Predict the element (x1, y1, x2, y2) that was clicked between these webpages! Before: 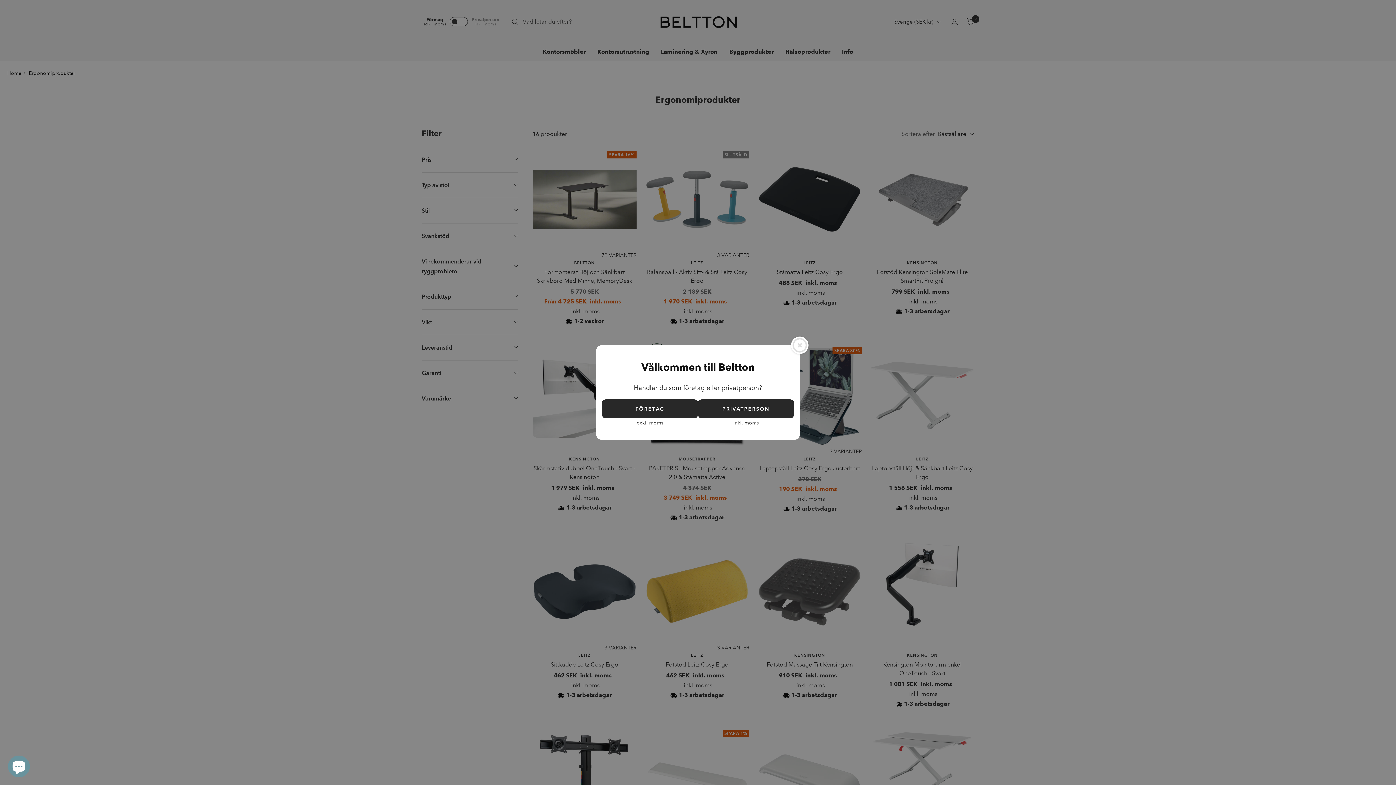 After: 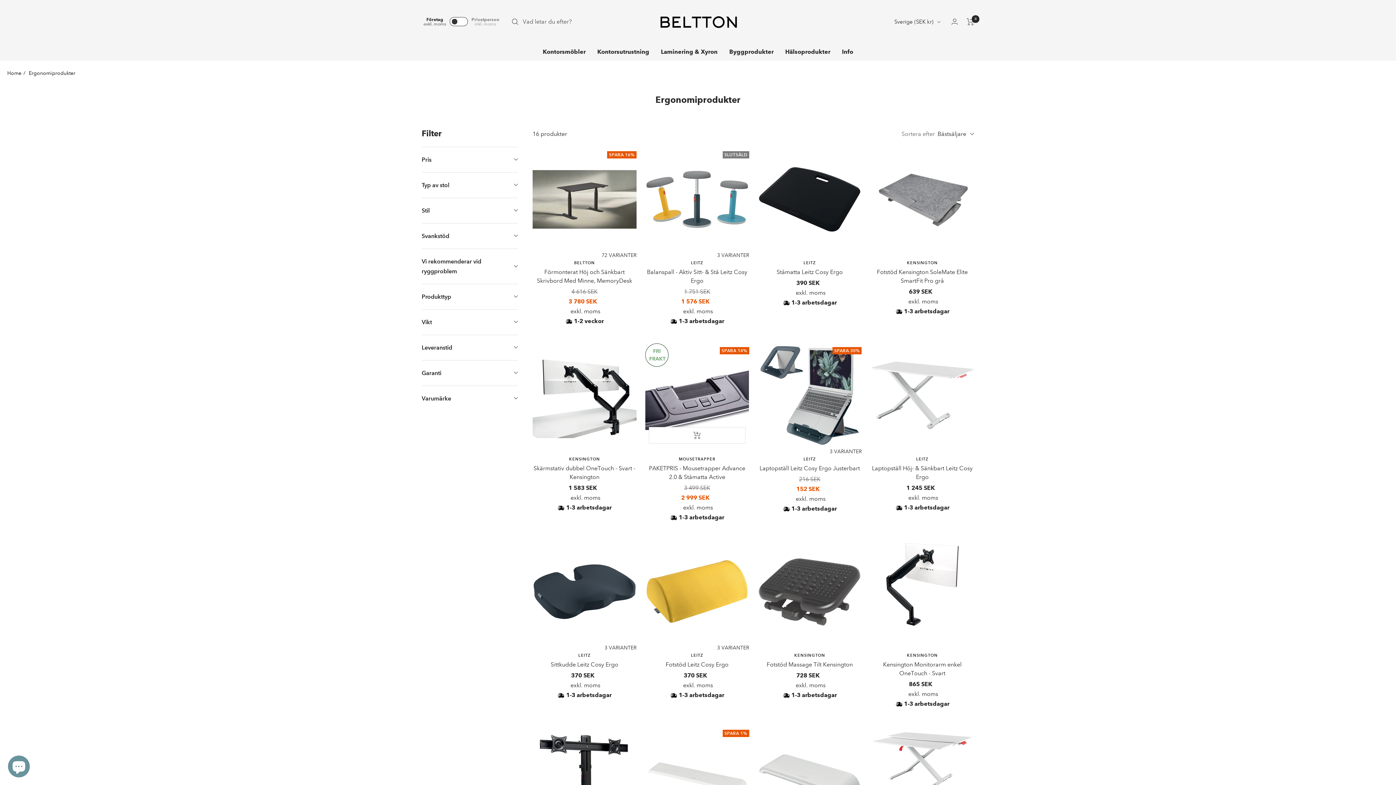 Action: label: FÖRETAG bbox: (602, 399, 698, 418)